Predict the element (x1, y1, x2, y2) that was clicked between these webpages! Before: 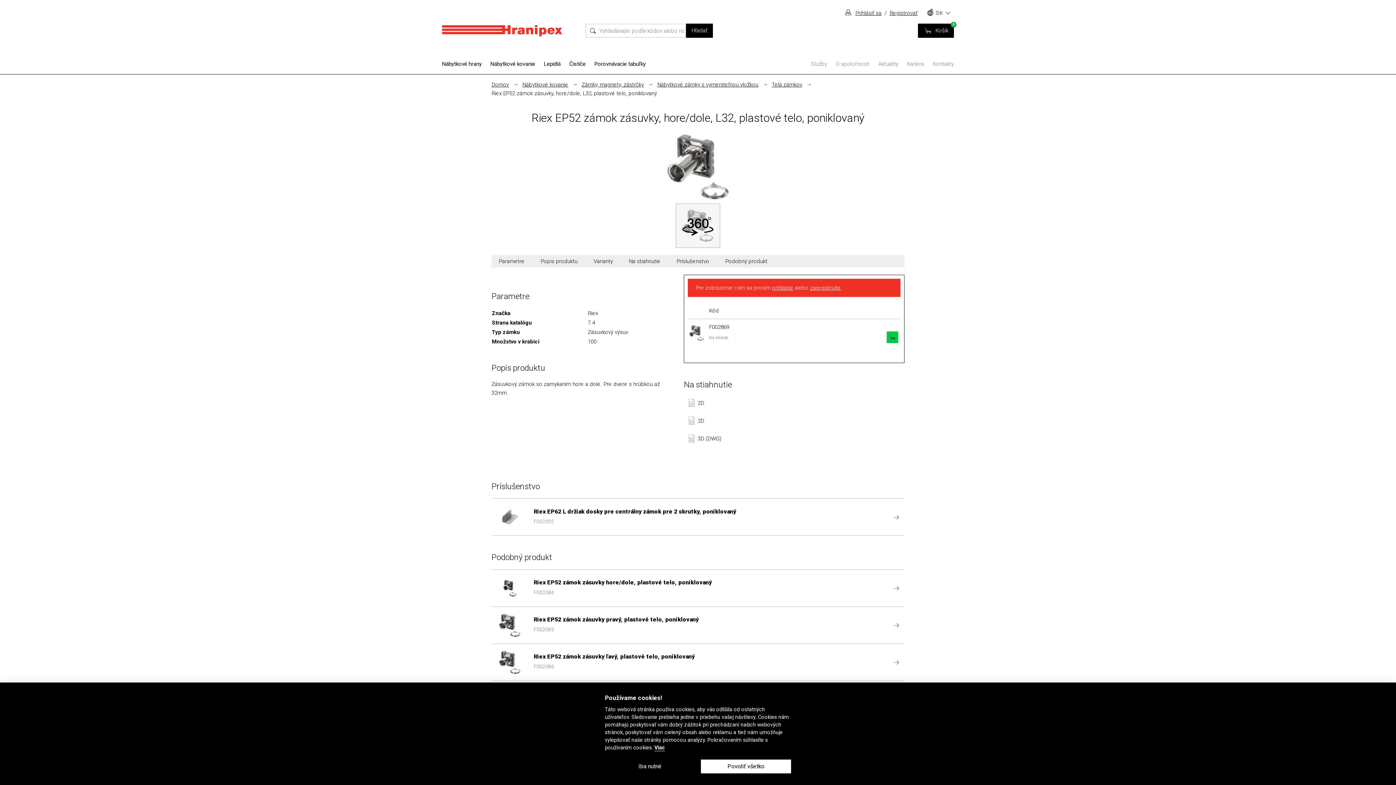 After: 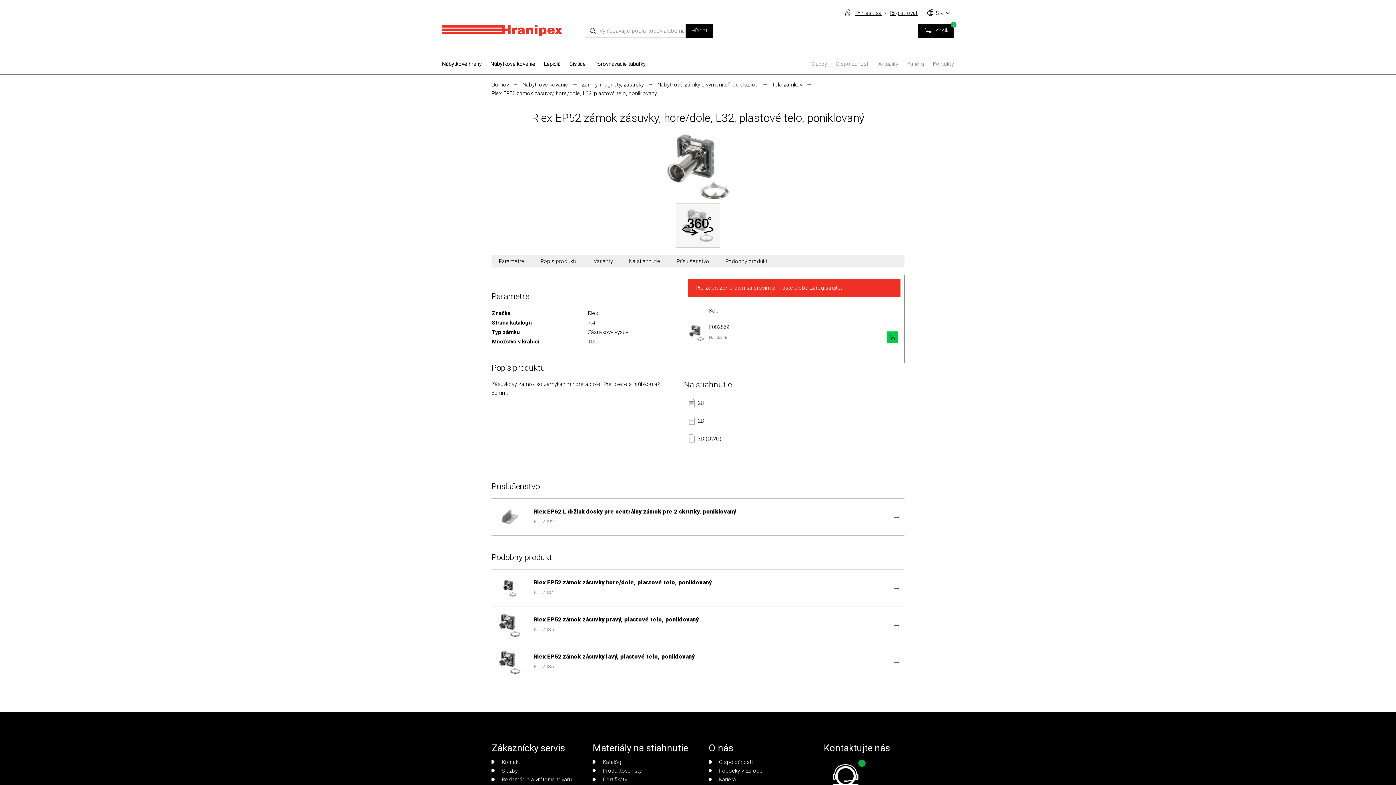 Action: label: Iba nutné bbox: (605, 760, 695, 773)